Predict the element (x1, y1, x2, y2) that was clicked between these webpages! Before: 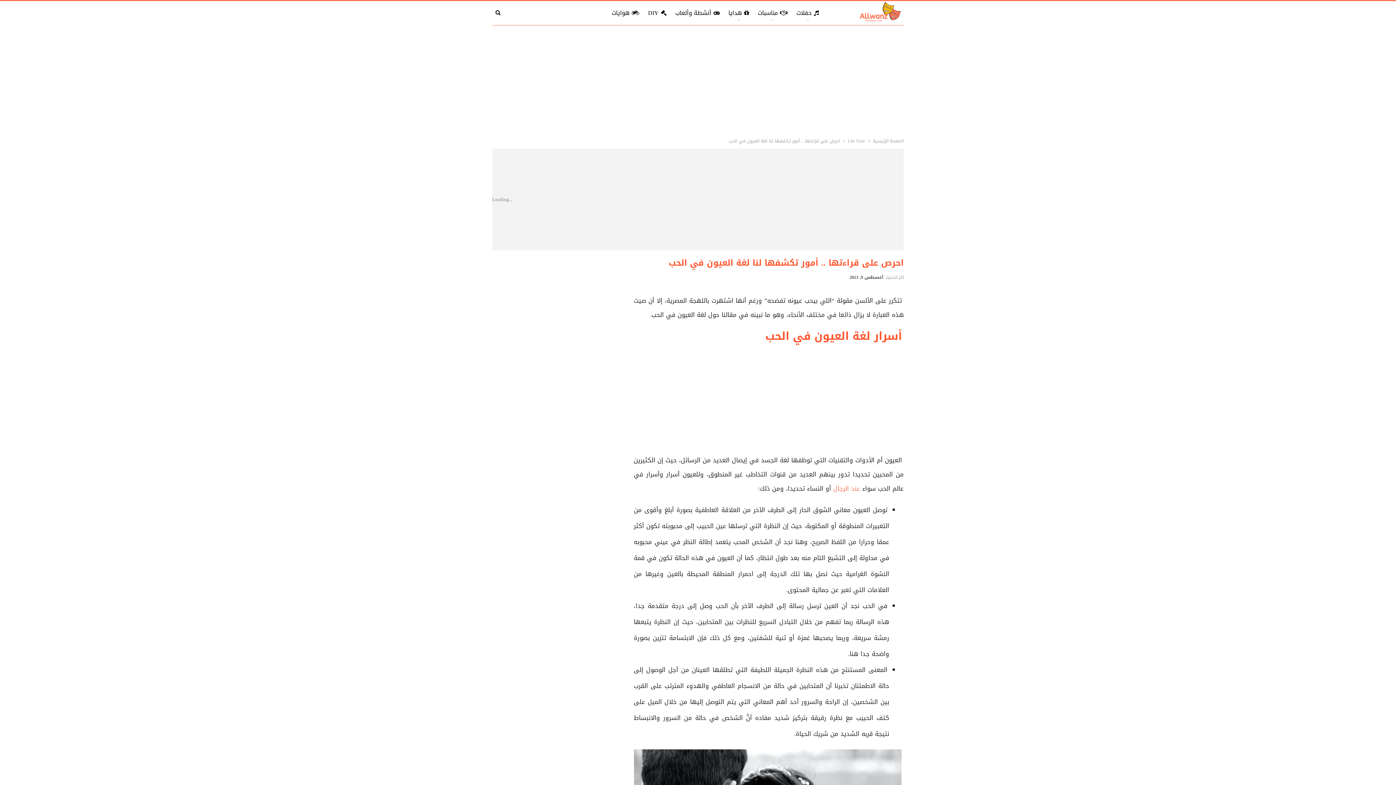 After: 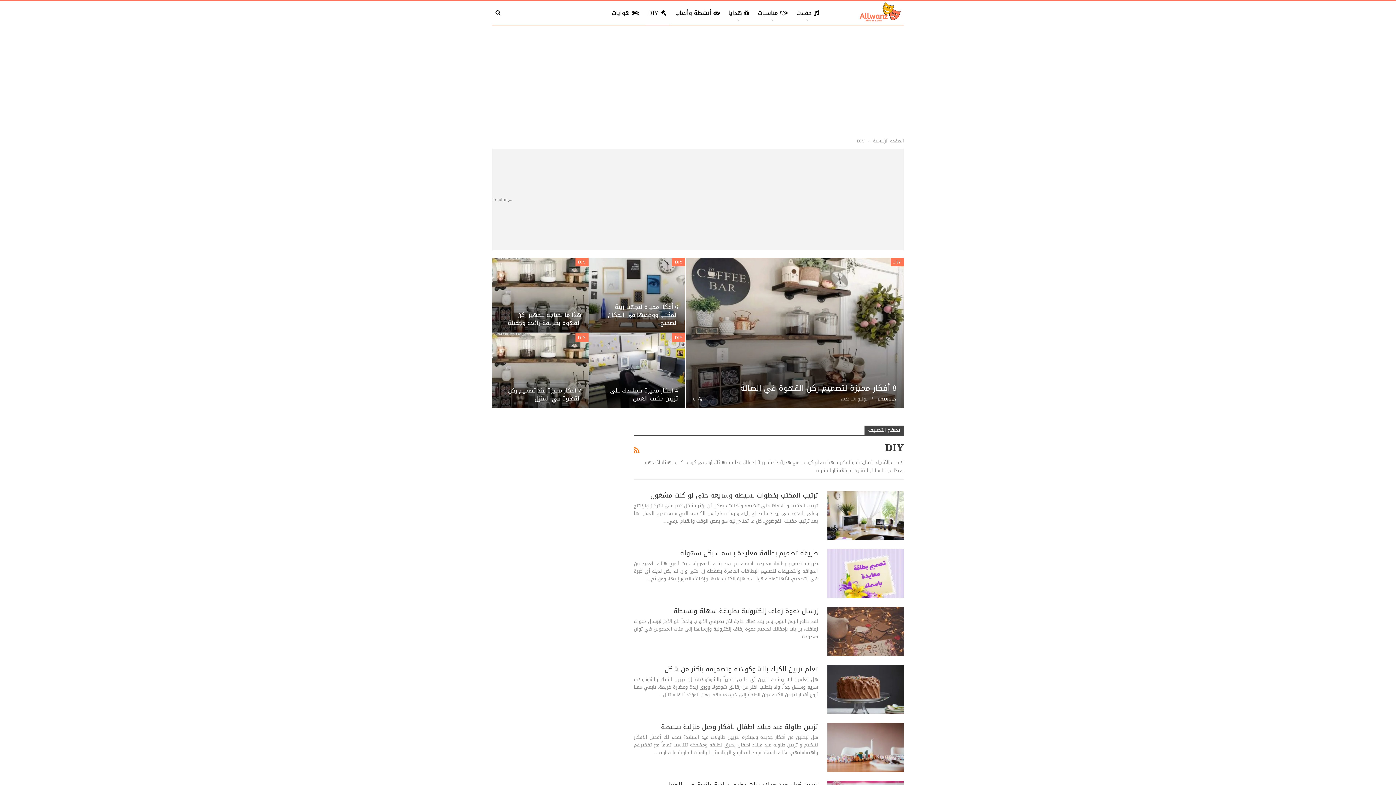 Action: bbox: (645, 1, 669, 25) label: DIY